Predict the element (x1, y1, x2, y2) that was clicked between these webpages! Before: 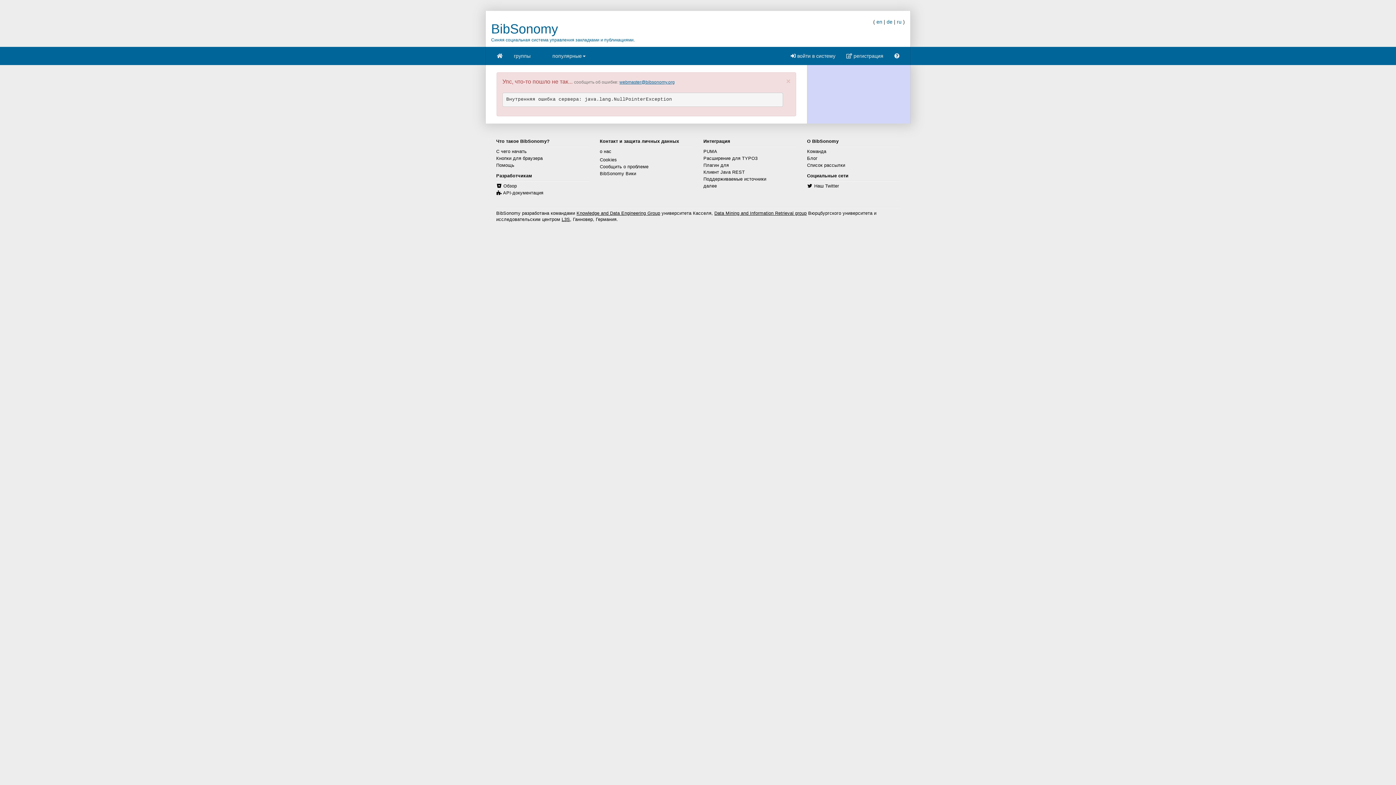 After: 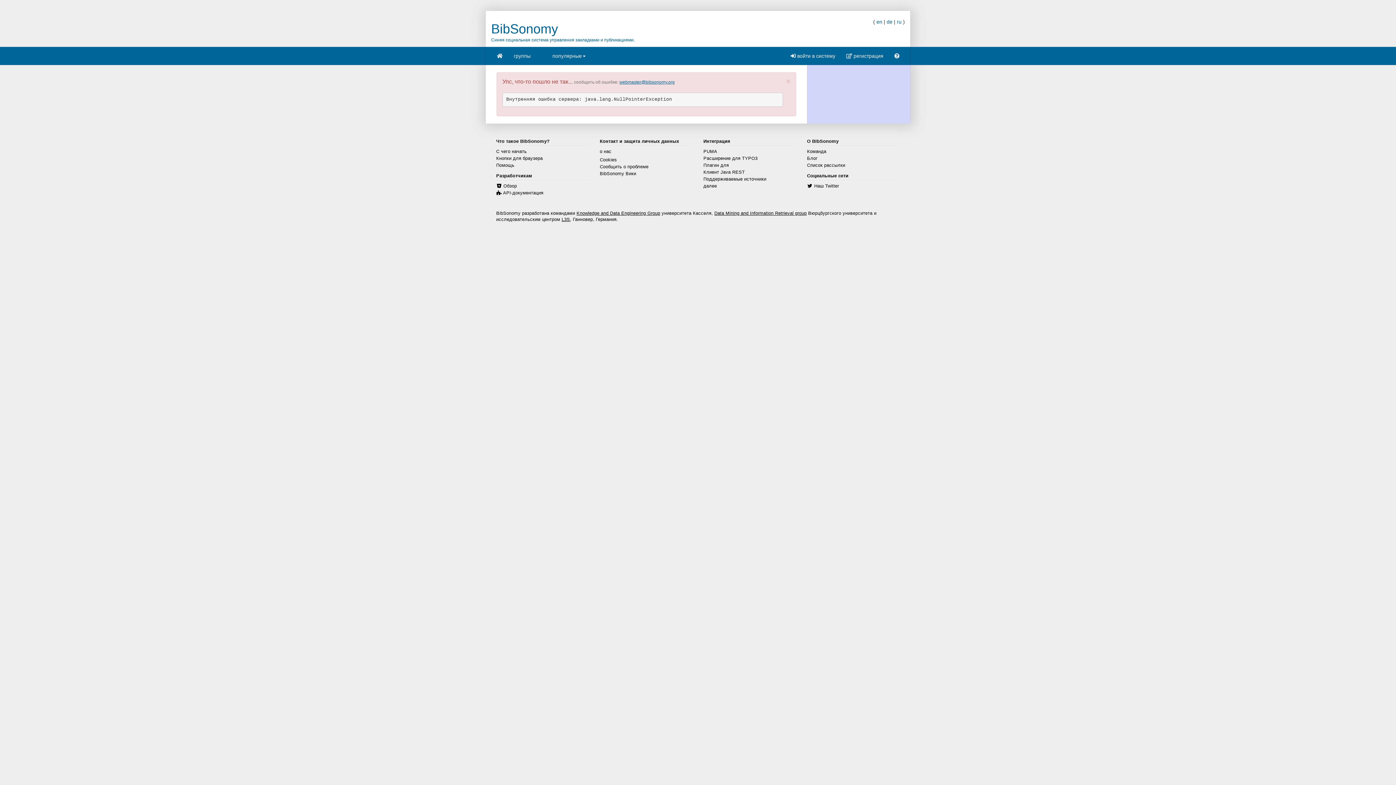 Action: bbox: (619, 79, 674, 84) label: webmaster@bibsonomy.org